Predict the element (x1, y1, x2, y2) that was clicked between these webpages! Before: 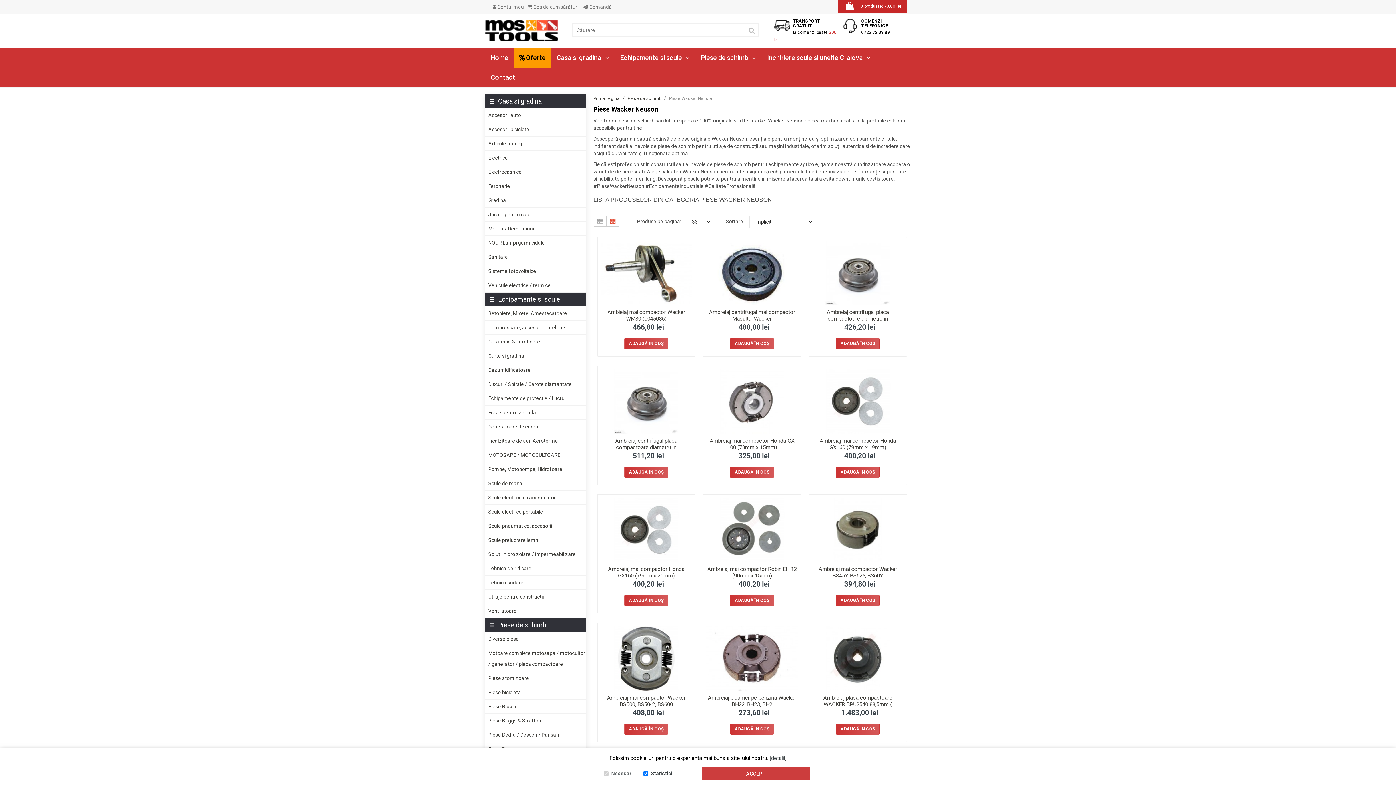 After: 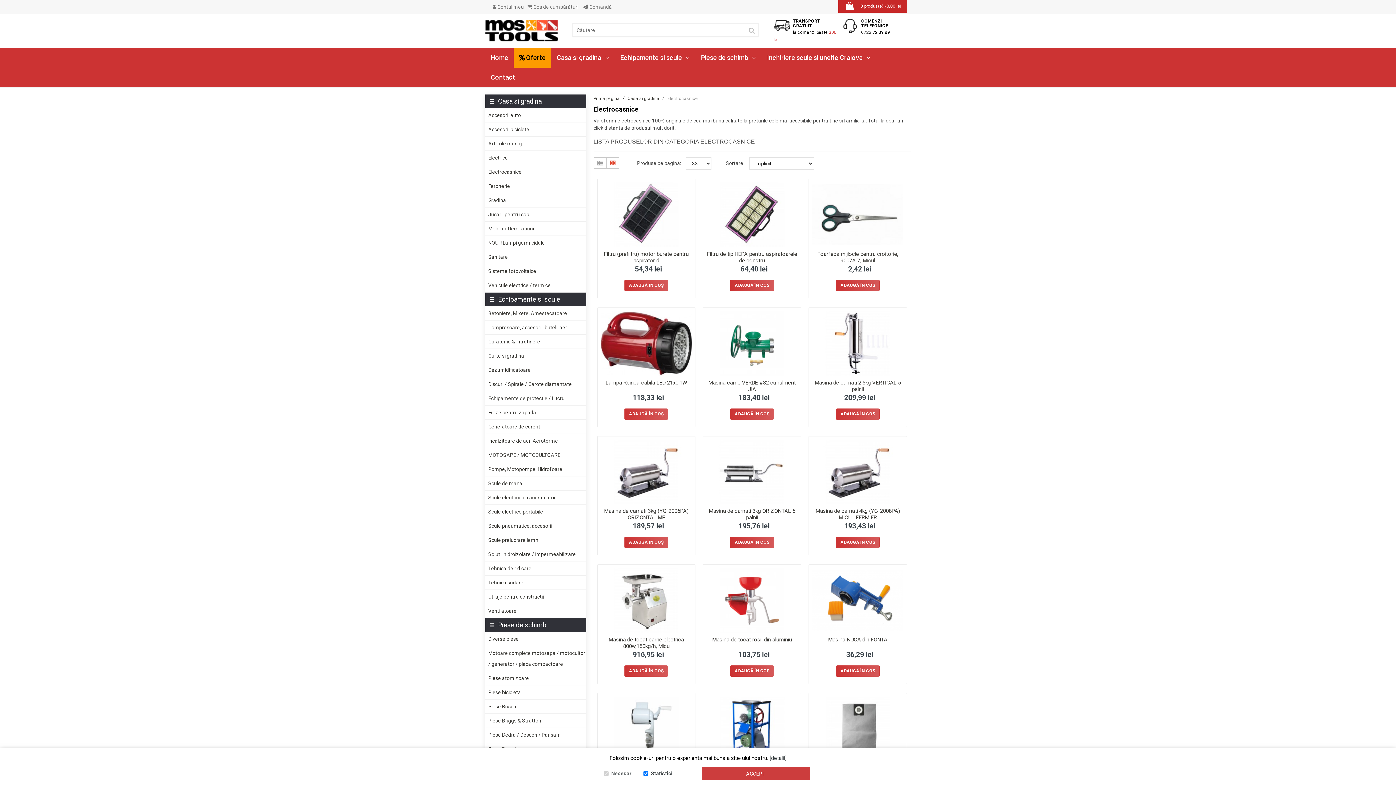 Action: bbox: (485, 165, 586, 179) label: Electrocasnice